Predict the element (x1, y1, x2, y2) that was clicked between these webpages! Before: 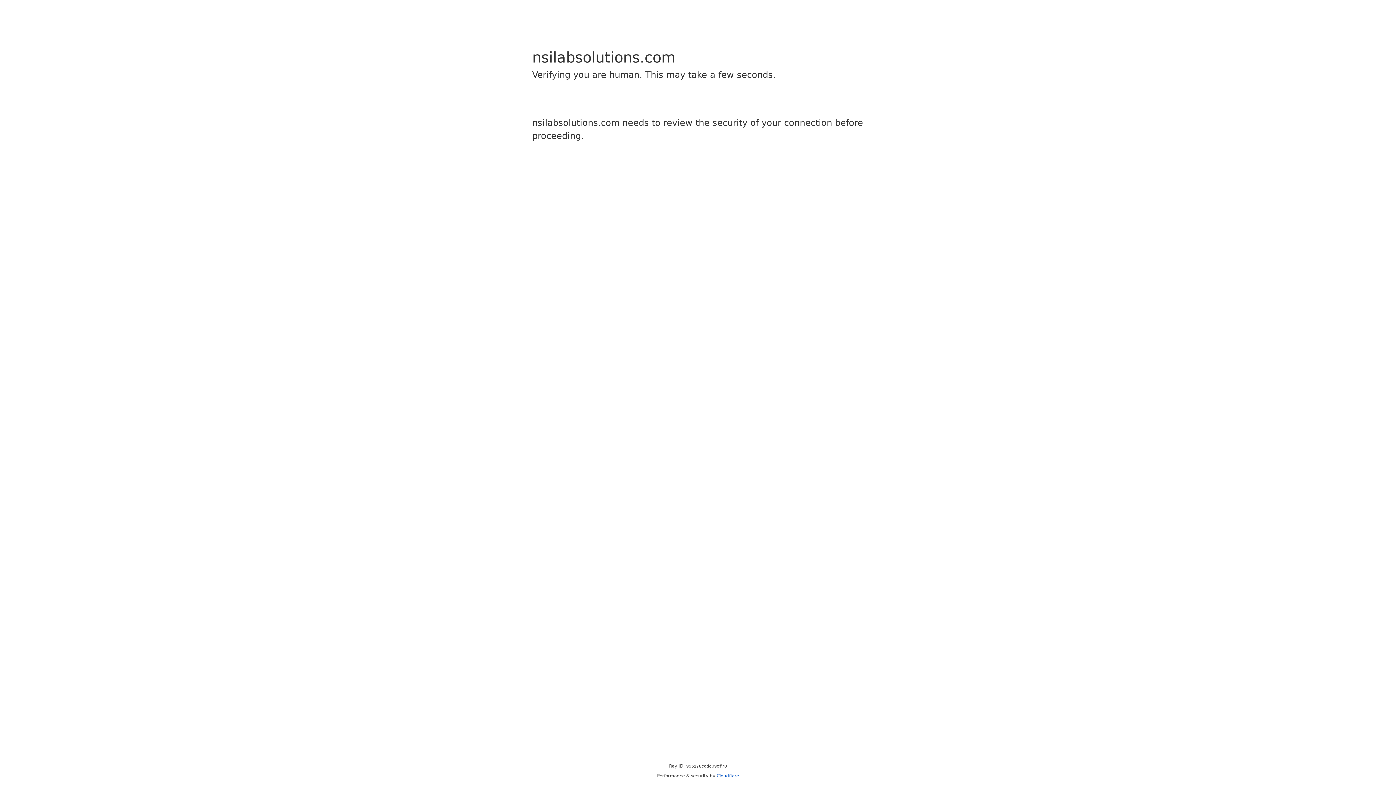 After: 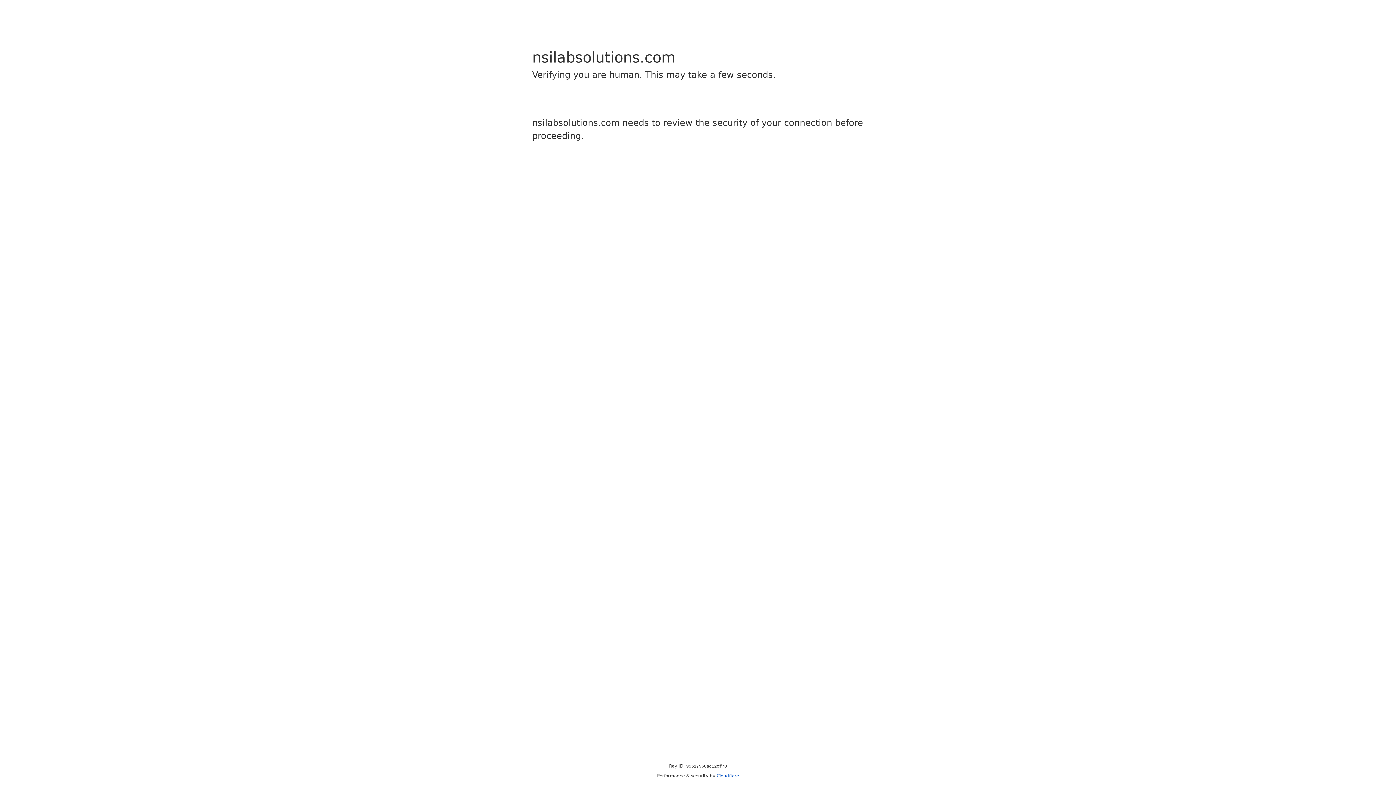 Action: label: Cloudflare bbox: (716, 773, 739, 778)